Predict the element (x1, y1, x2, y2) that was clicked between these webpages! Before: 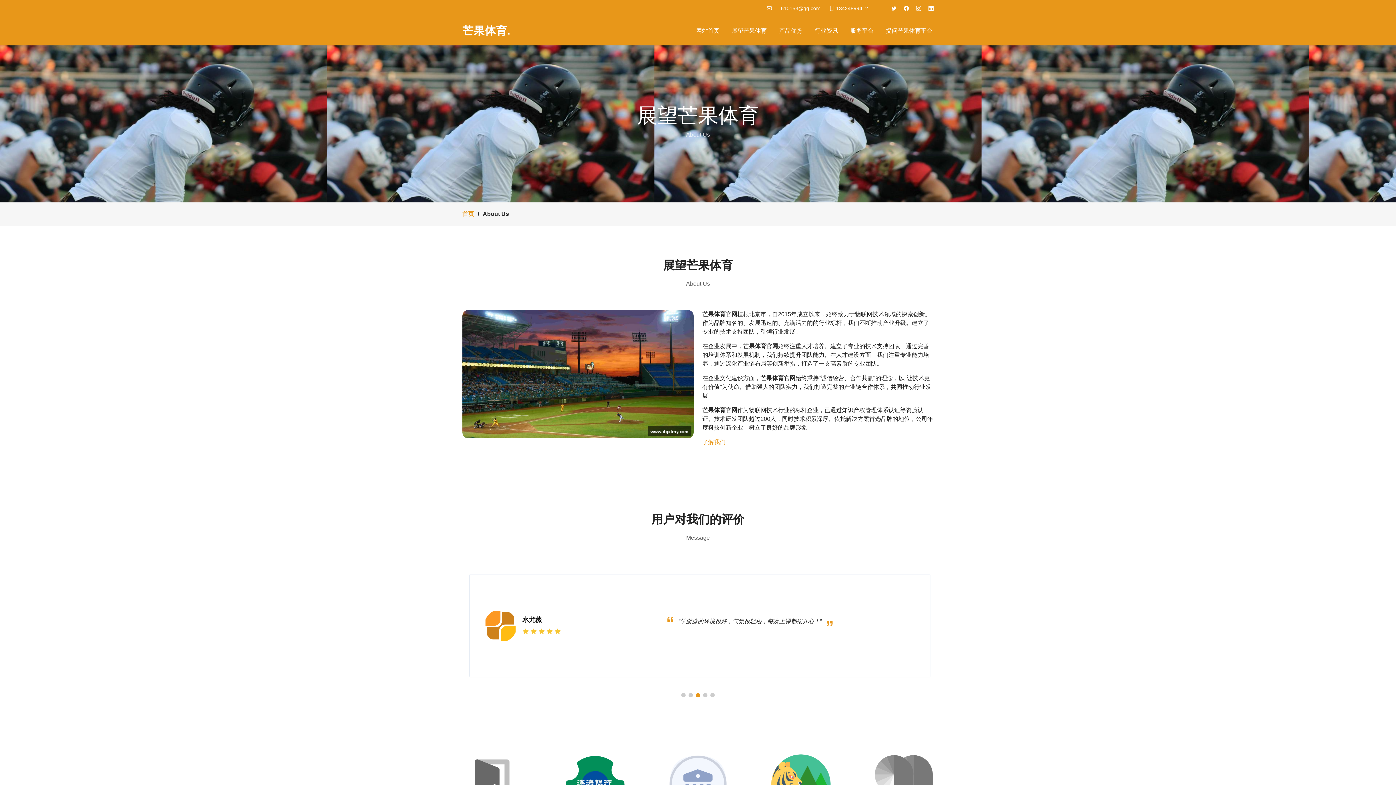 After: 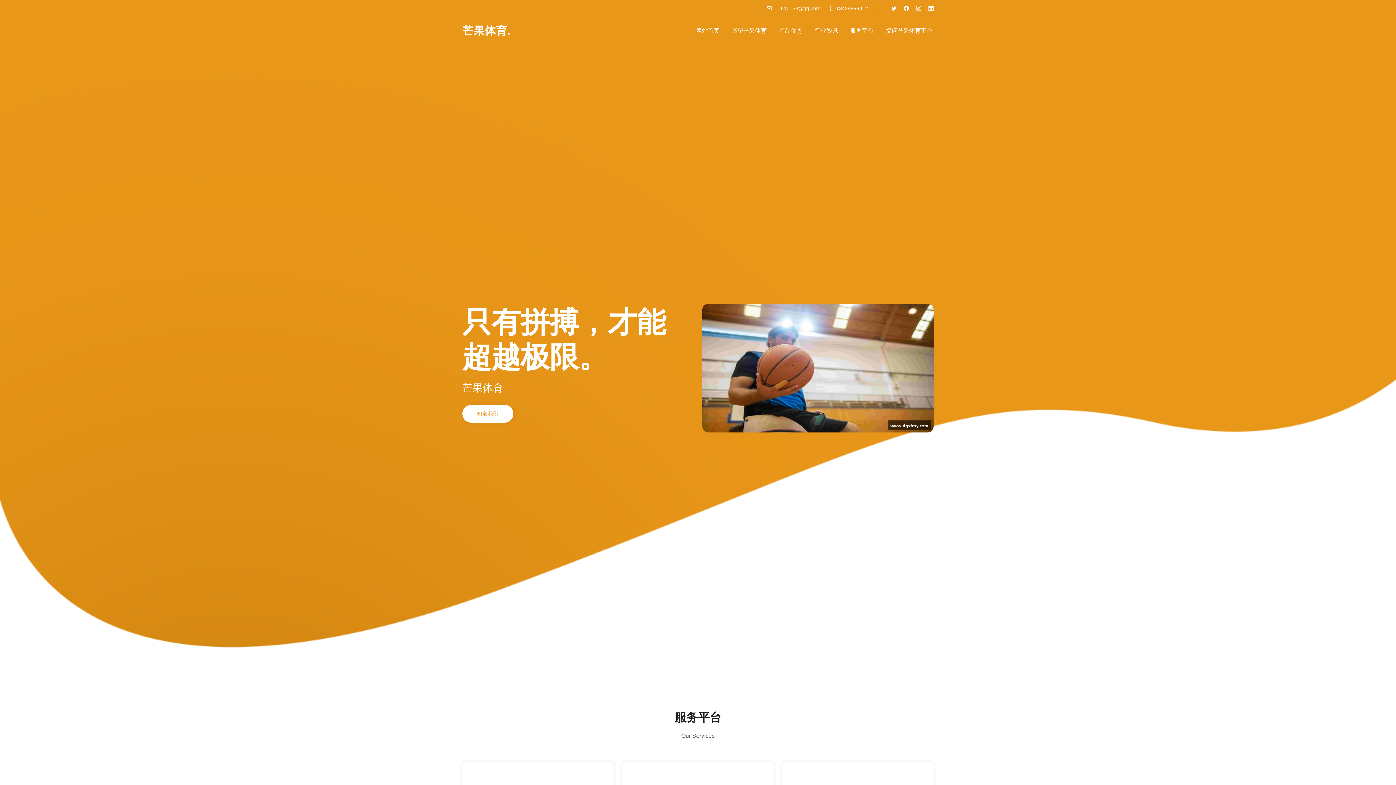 Action: bbox: (462, 24, 510, 37) label: 芒果体育.